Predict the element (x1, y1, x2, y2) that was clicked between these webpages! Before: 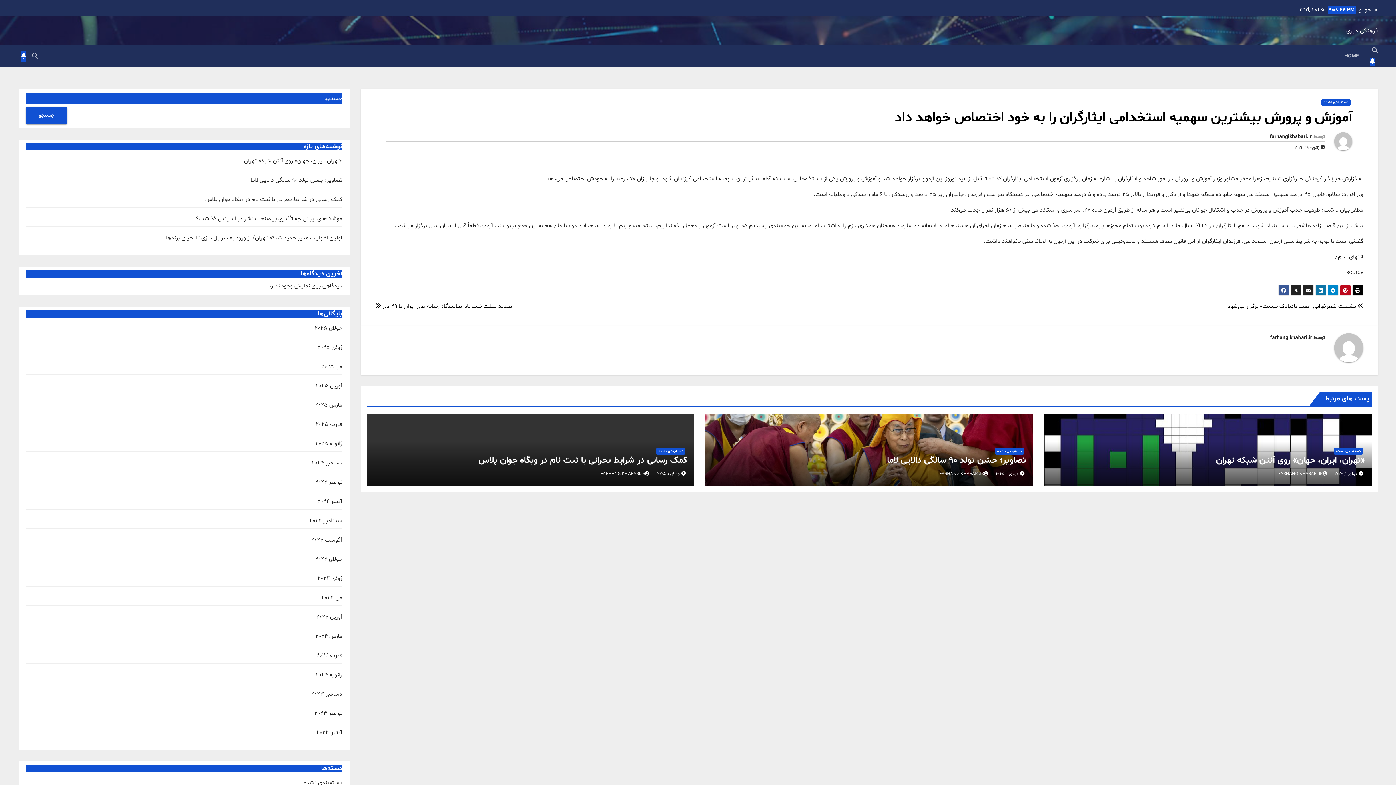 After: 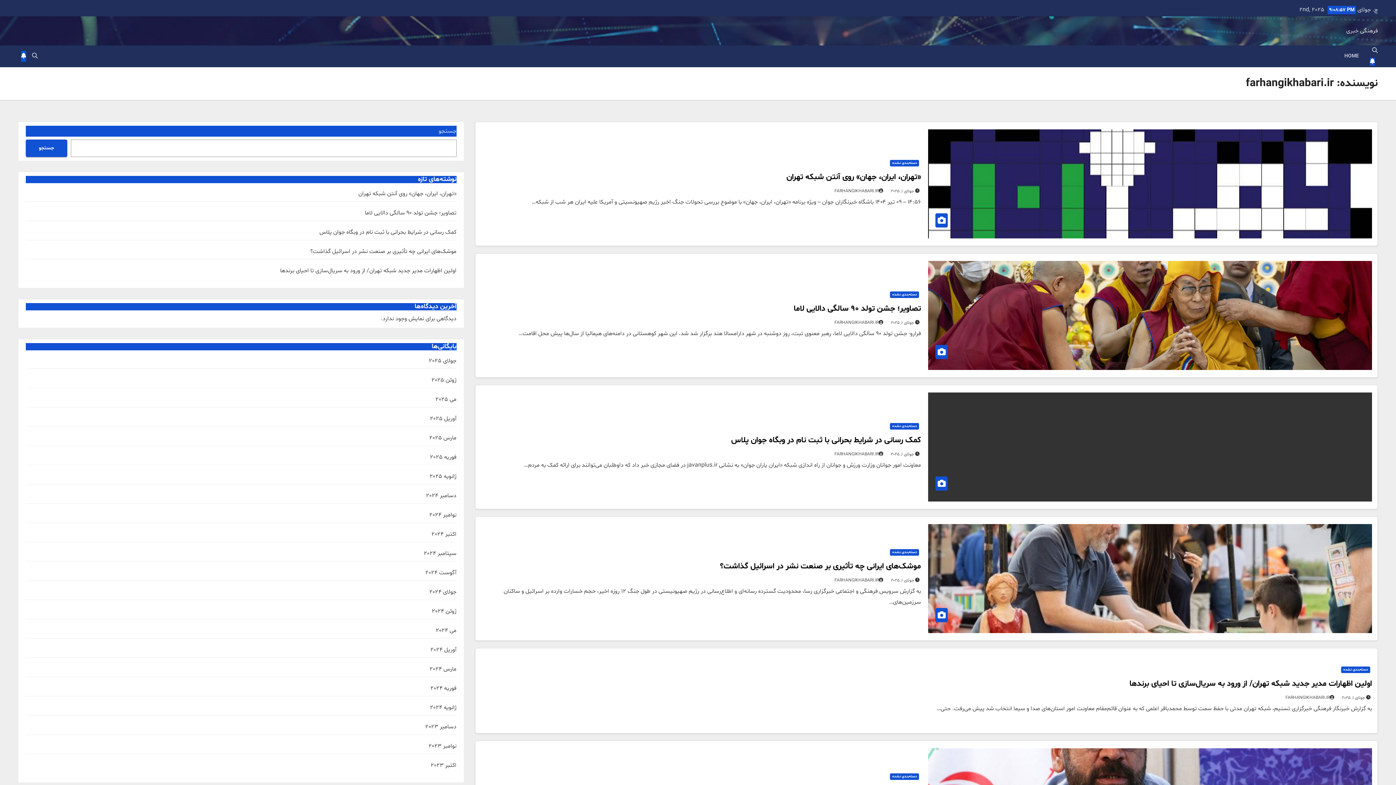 Action: bbox: (600, 471, 651, 477) label: FARHANGIKHABARI.IR